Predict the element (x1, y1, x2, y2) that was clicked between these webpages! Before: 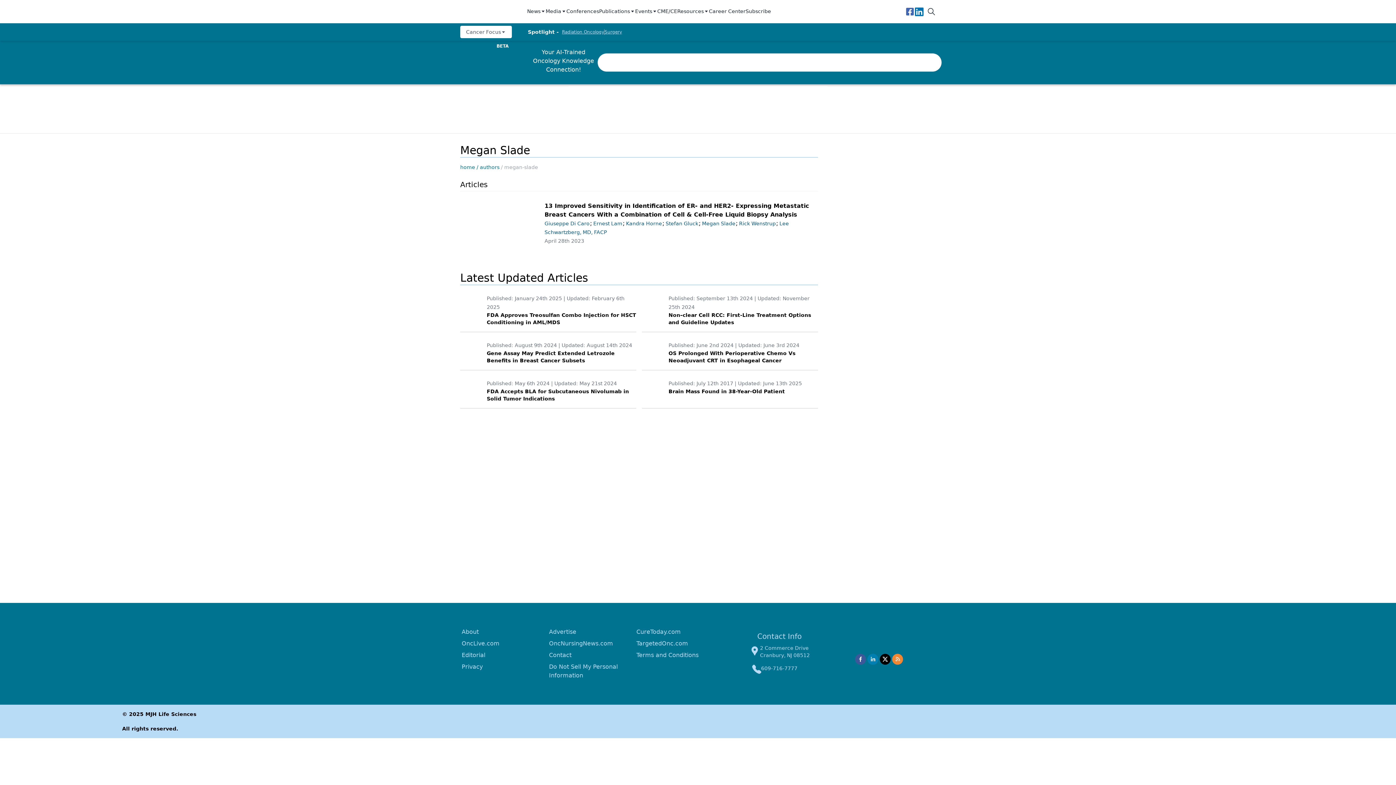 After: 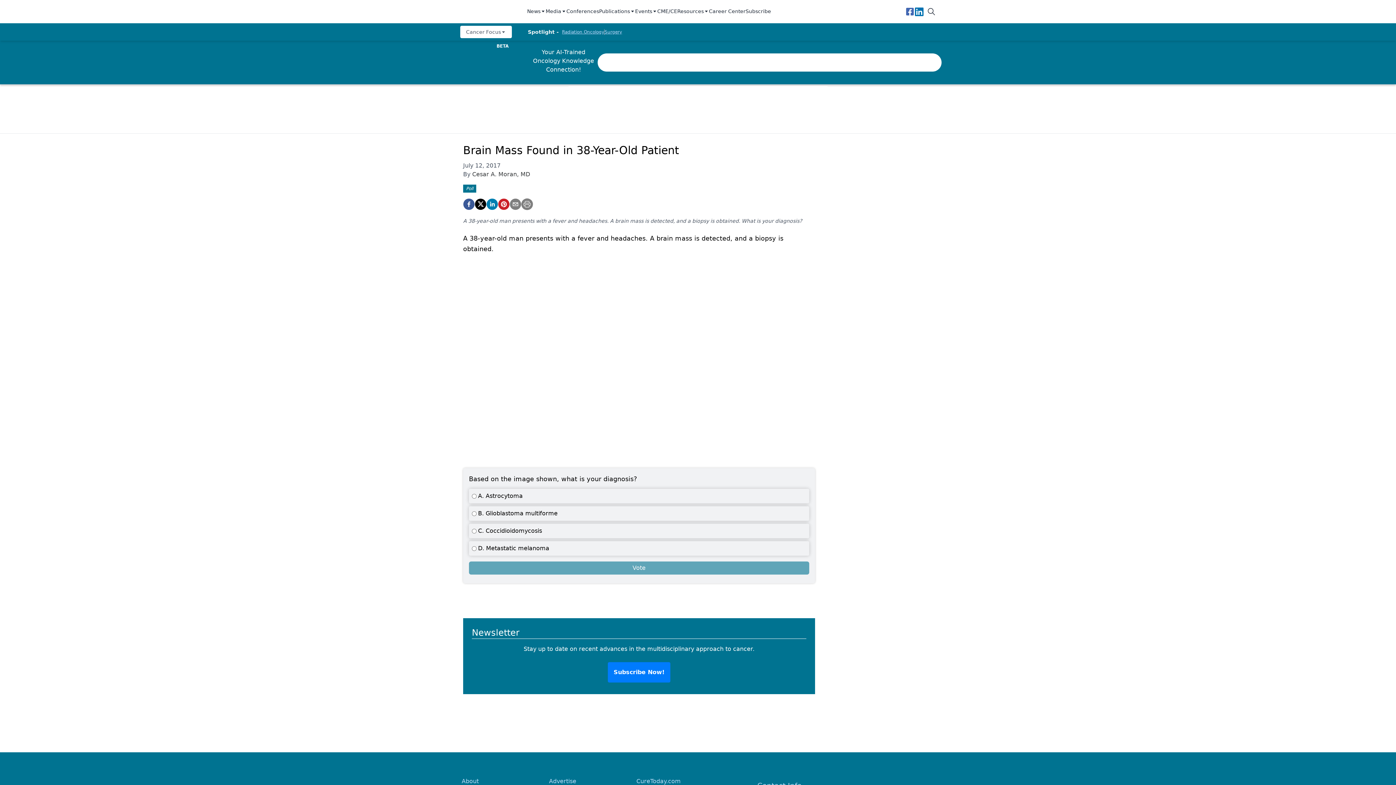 Action: bbox: (642, 379, 818, 408) label: Published: July 12th 2017 | Updated: June 13th 2025
Brain Mass Found in 38-Year-Old Patient